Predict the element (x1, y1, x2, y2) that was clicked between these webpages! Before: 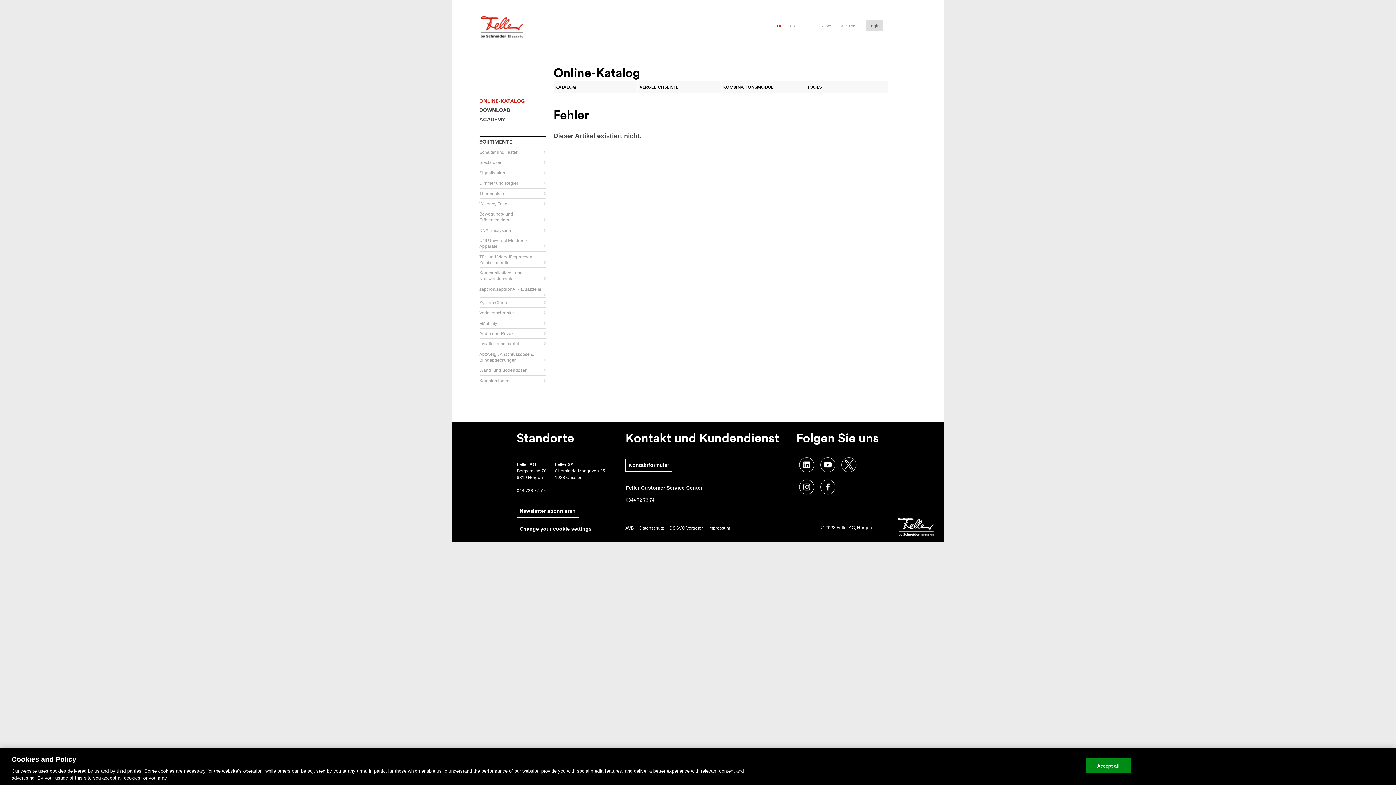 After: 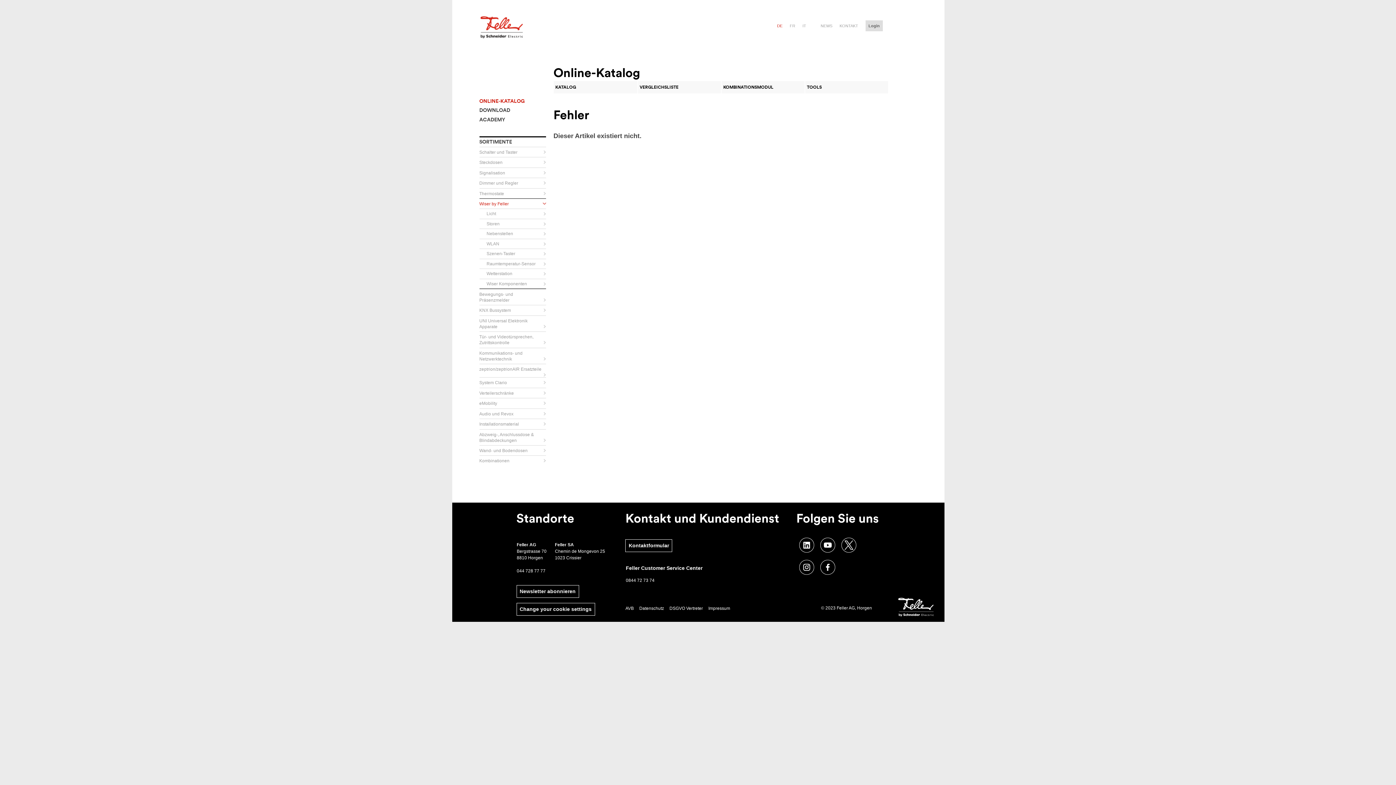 Action: label: Wiser by Feller bbox: (479, 201, 546, 206)